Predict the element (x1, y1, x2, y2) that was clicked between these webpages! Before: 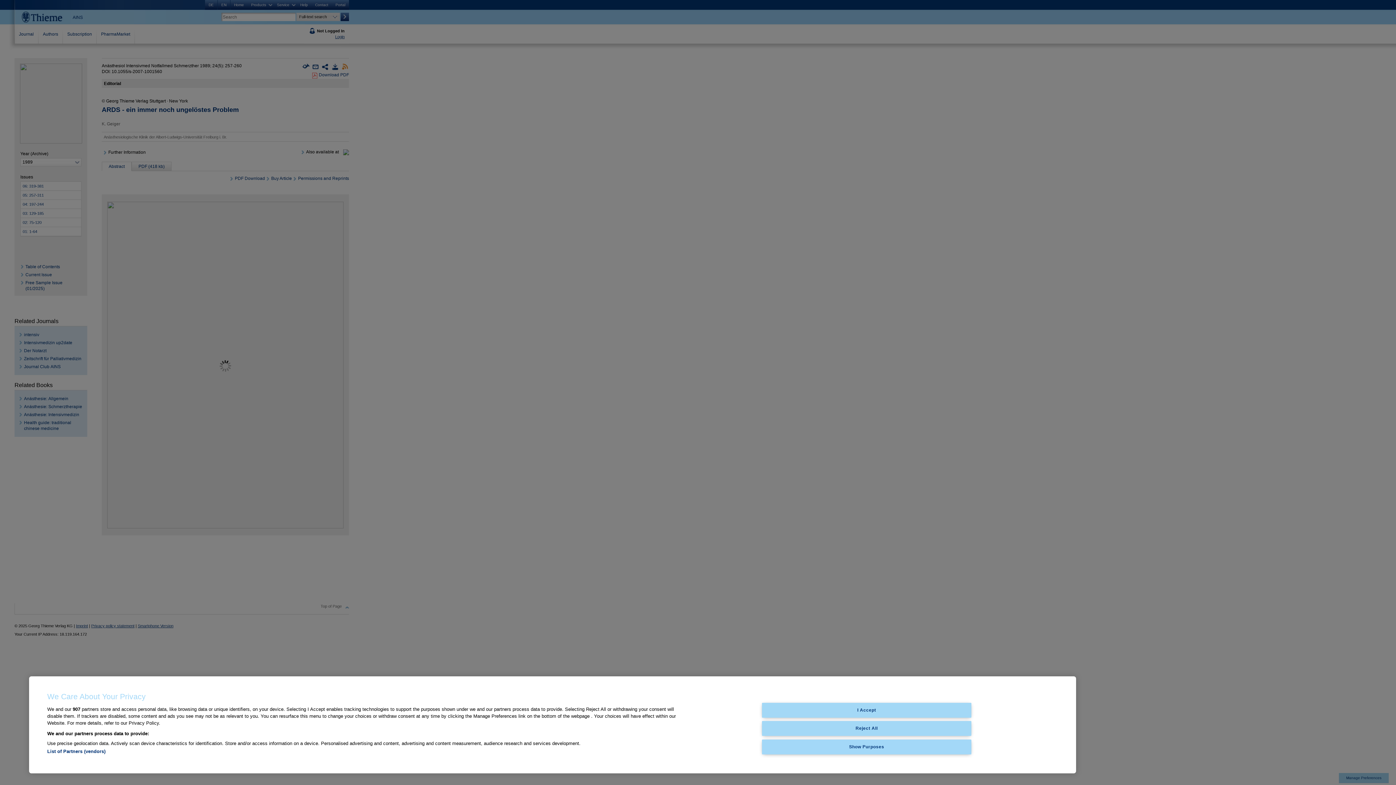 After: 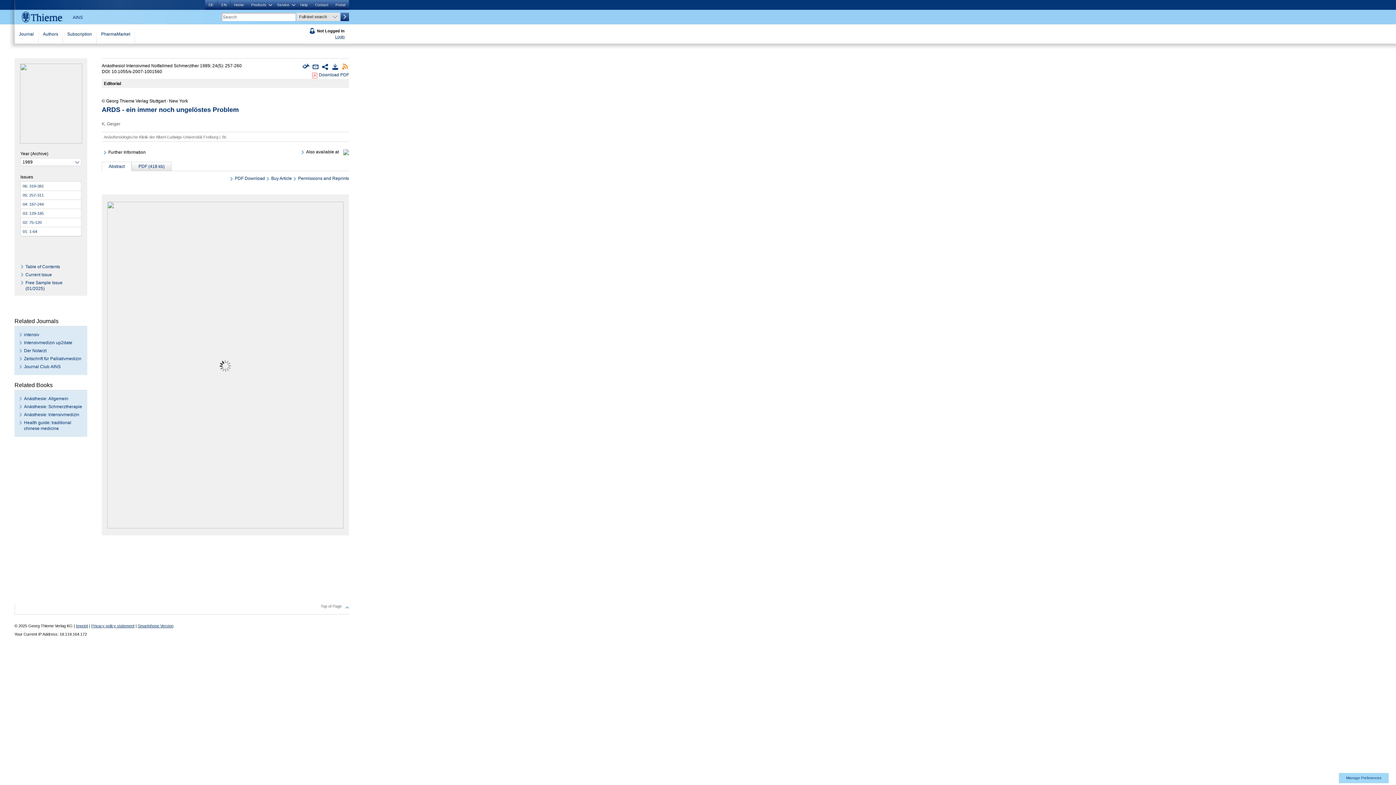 Action: label: I Accept bbox: (762, 703, 971, 717)